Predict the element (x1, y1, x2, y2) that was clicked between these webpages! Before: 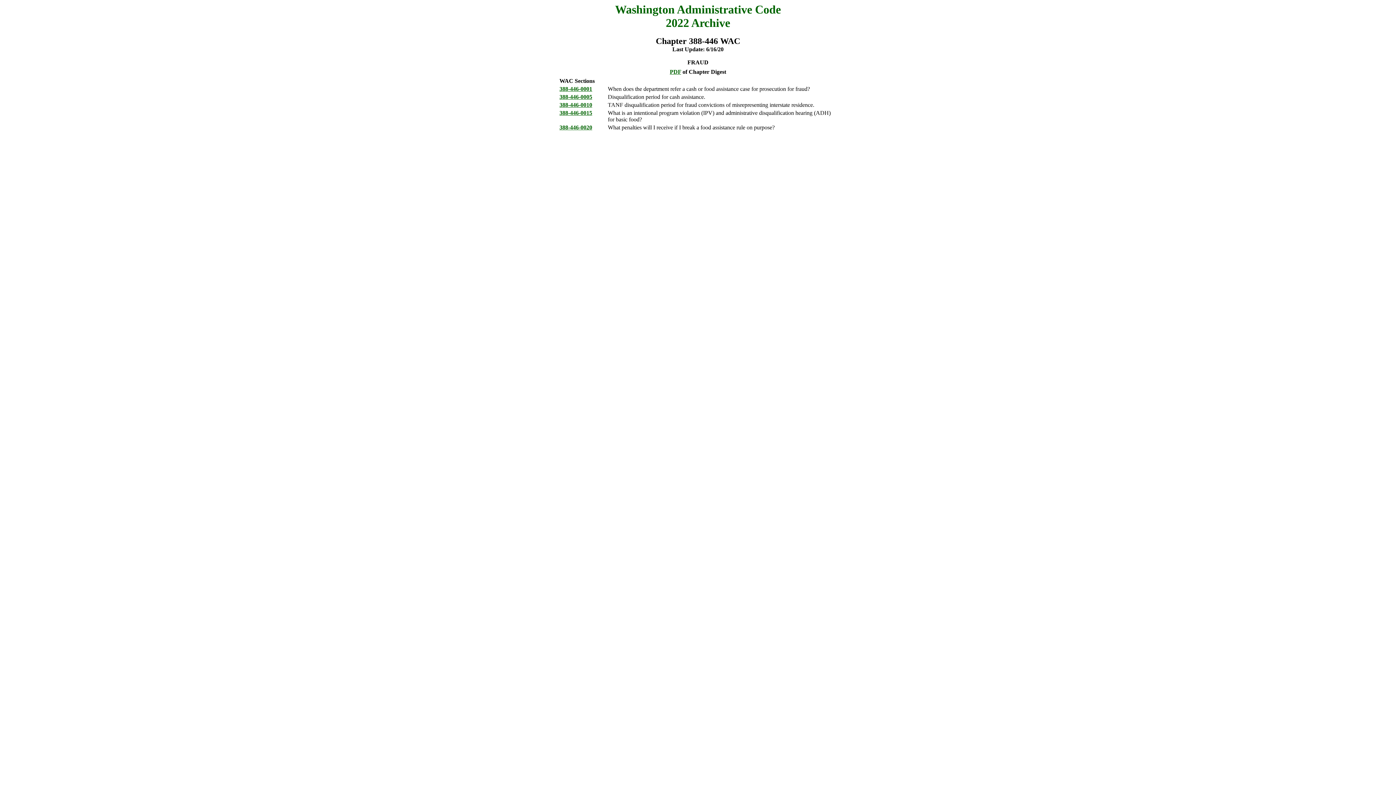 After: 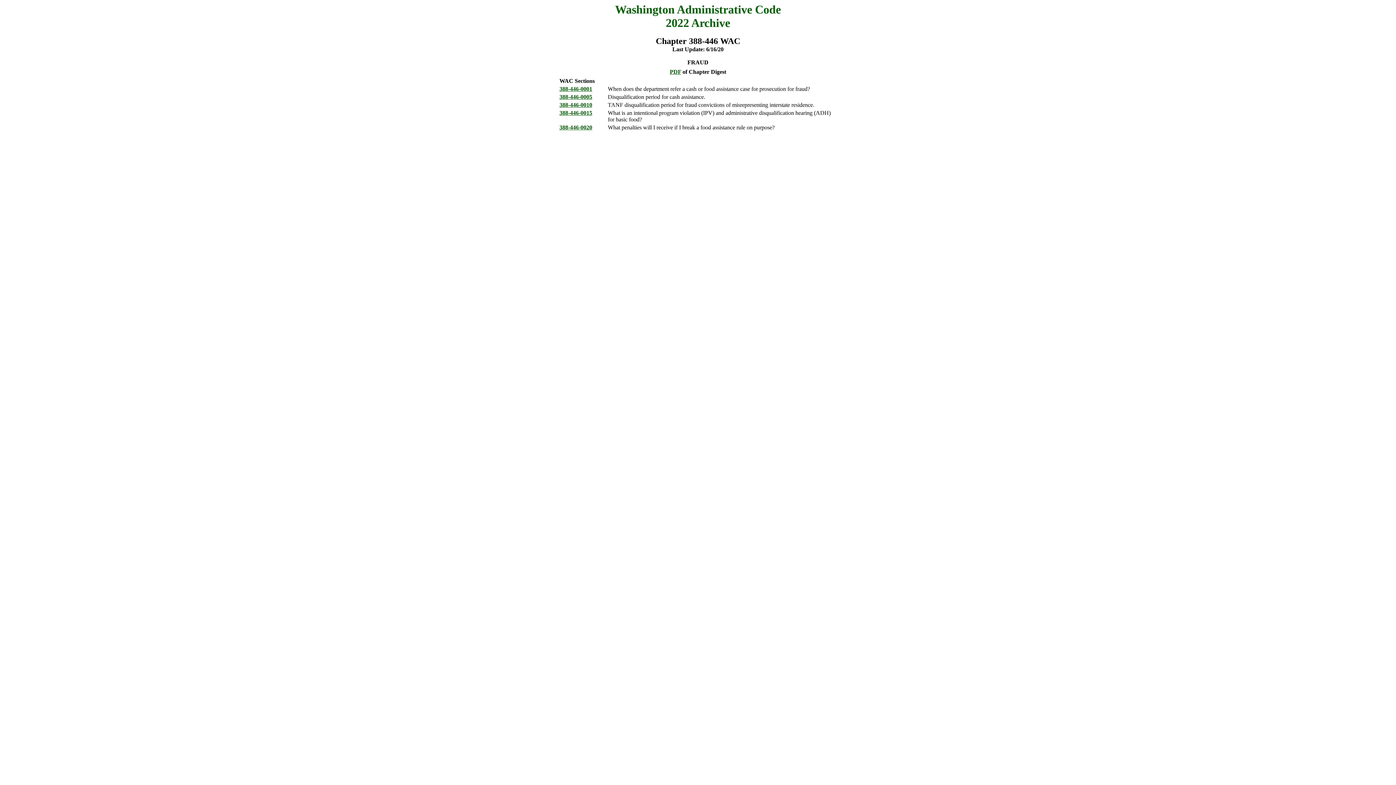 Action: bbox: (559, 109, 592, 116) label: 388-446-0015